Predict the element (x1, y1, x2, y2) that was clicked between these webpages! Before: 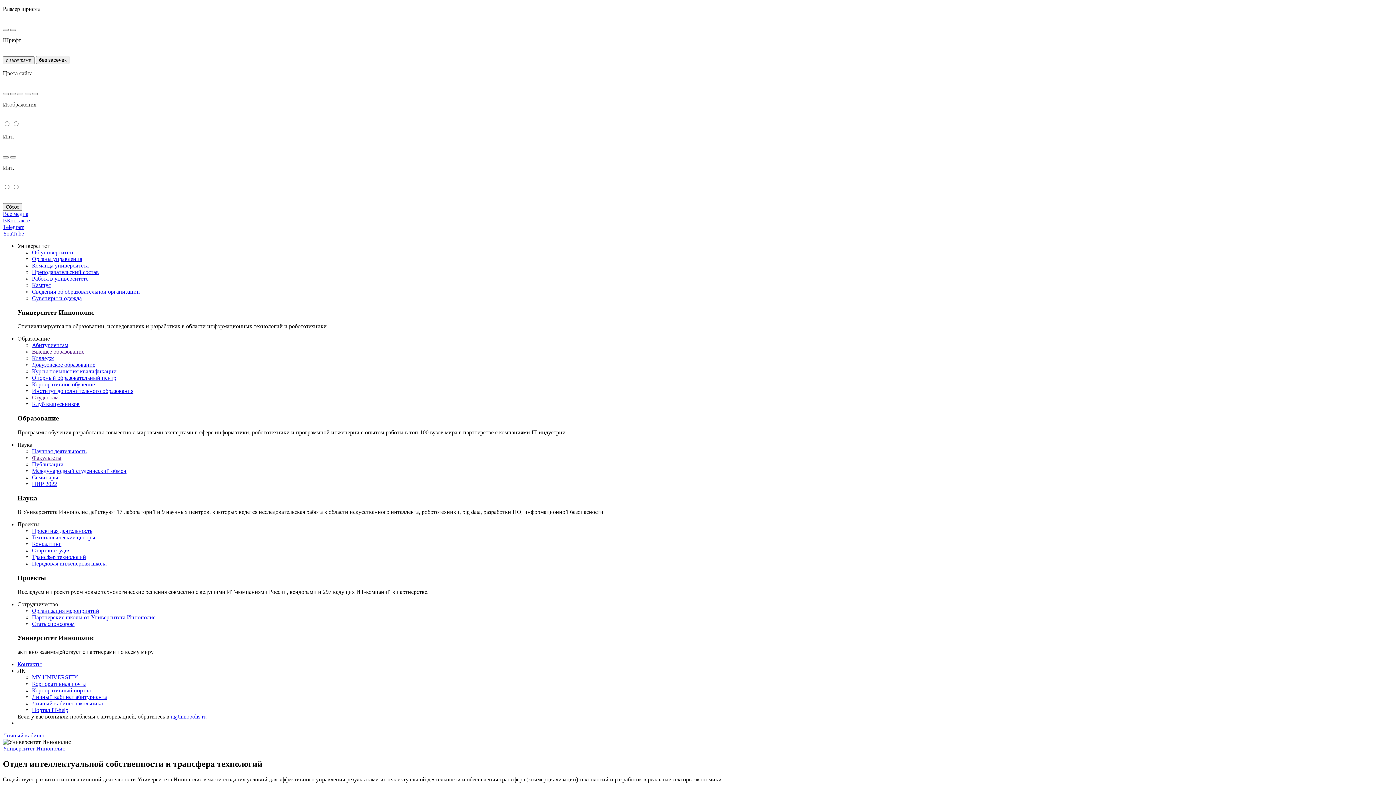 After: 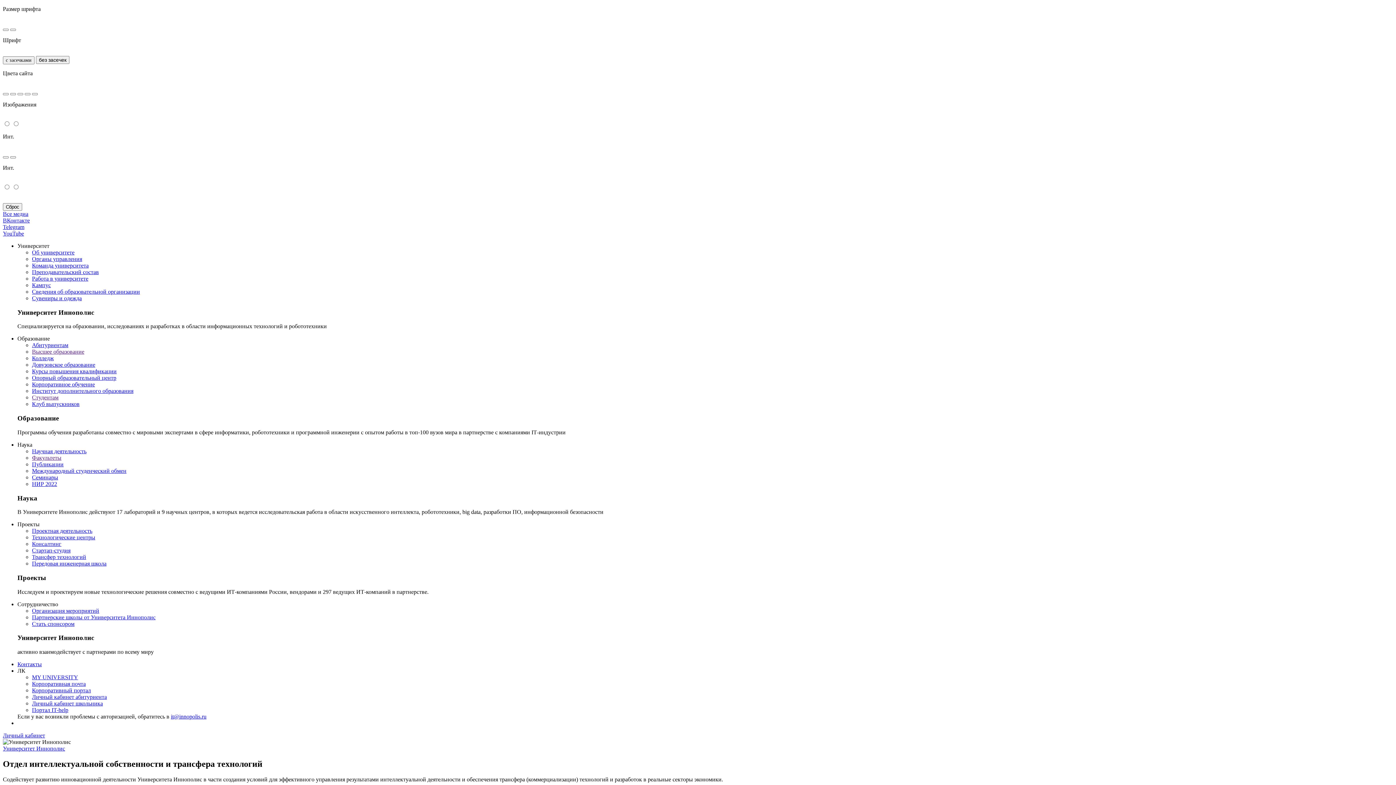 Action: bbox: (32, 282, 50, 288) label: Кампус